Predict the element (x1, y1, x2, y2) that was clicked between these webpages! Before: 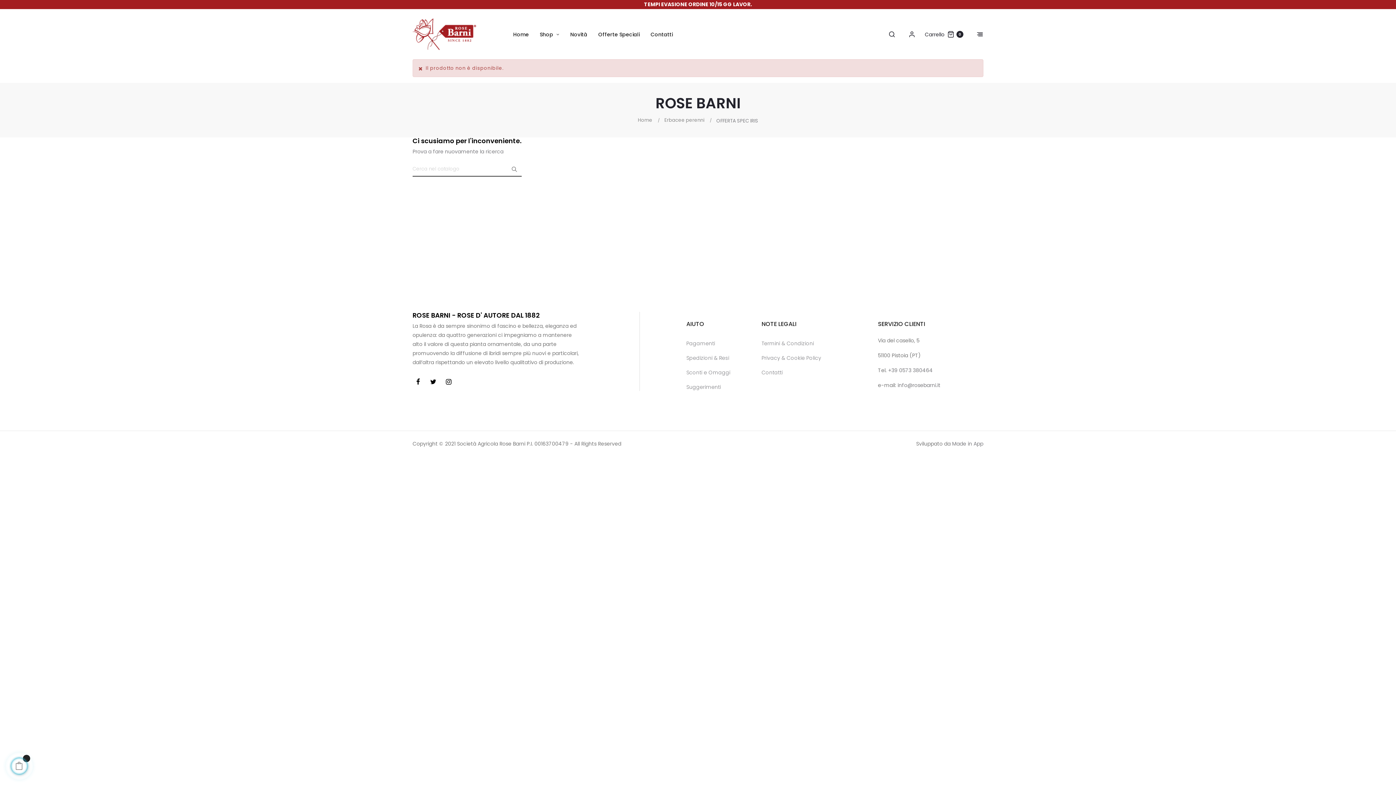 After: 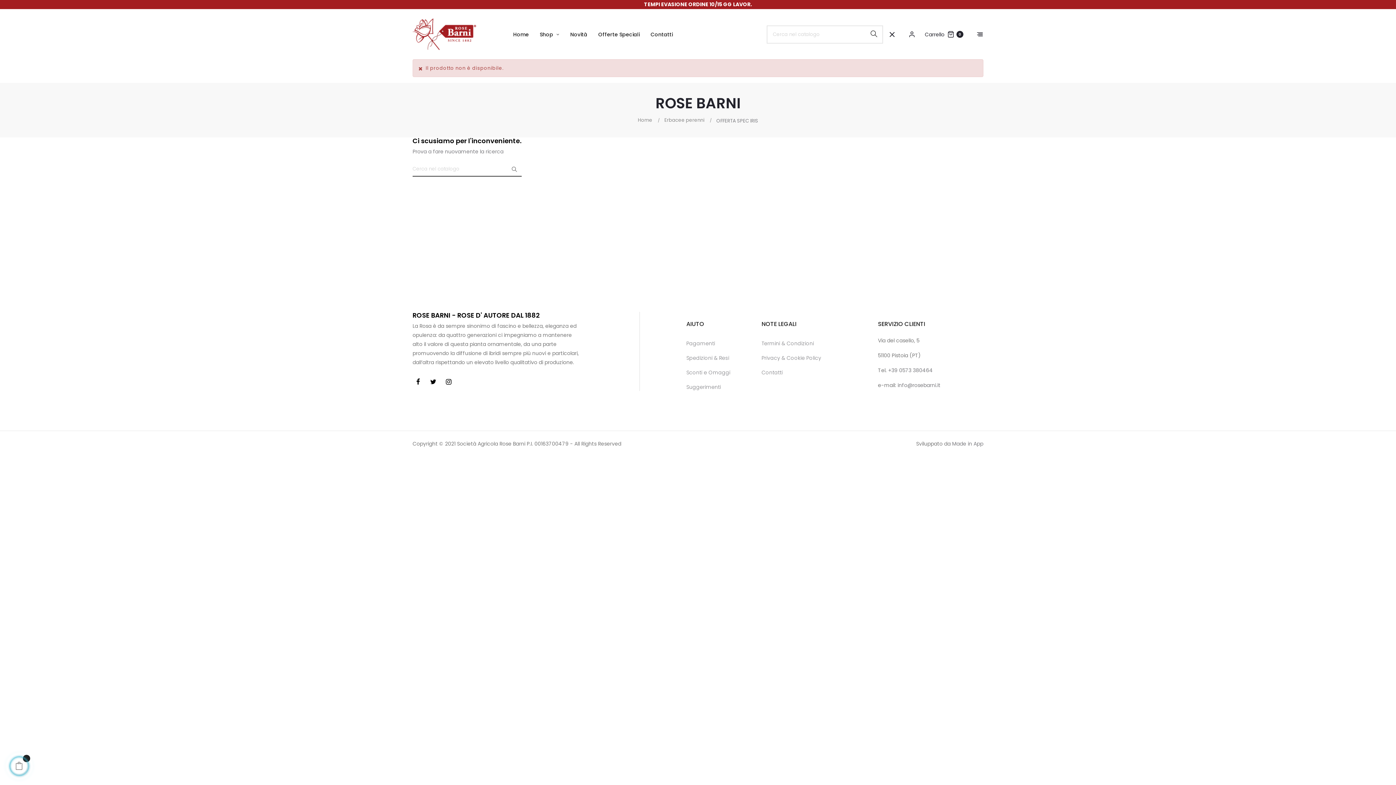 Action: bbox: (885, 19, 899, 48)